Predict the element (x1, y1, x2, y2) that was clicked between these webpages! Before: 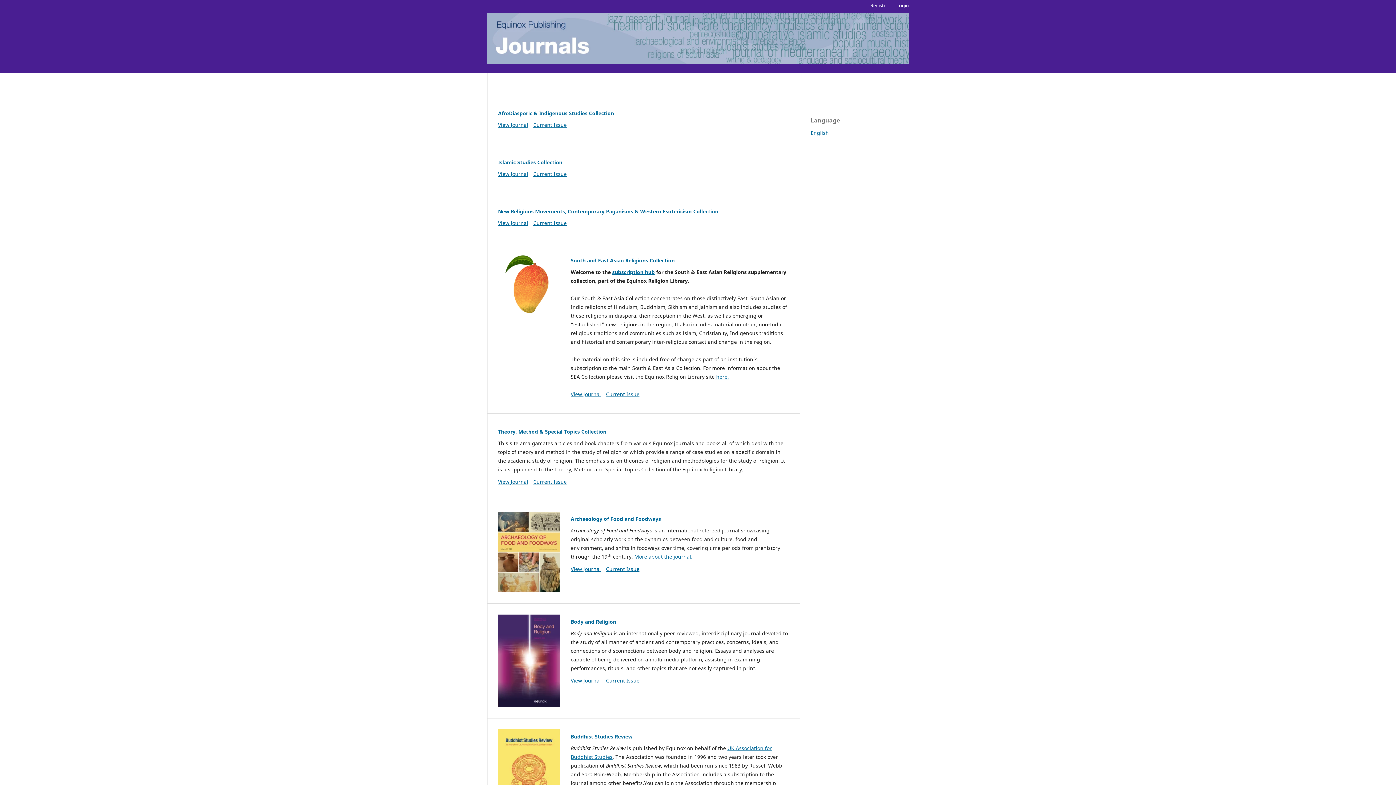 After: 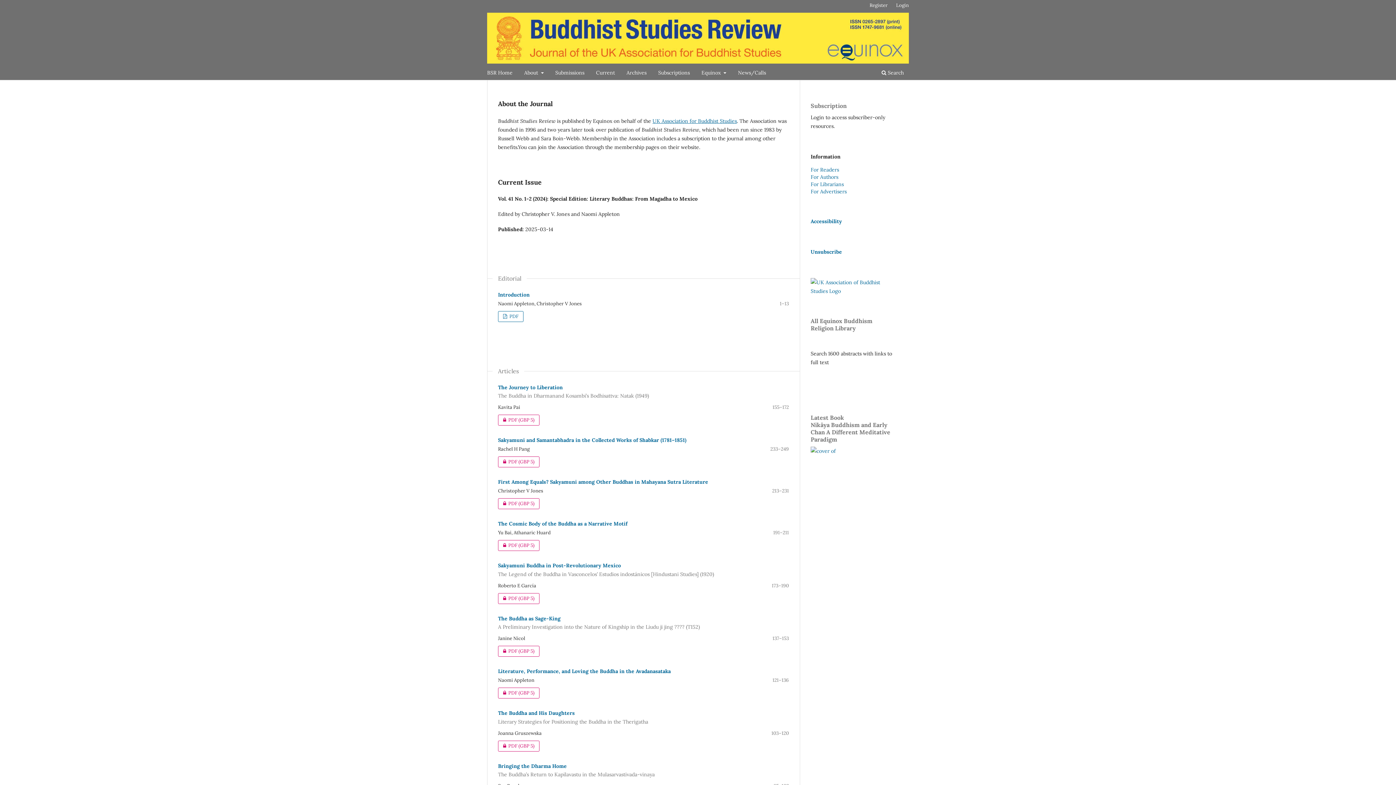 Action: bbox: (498, 729, 560, 822)